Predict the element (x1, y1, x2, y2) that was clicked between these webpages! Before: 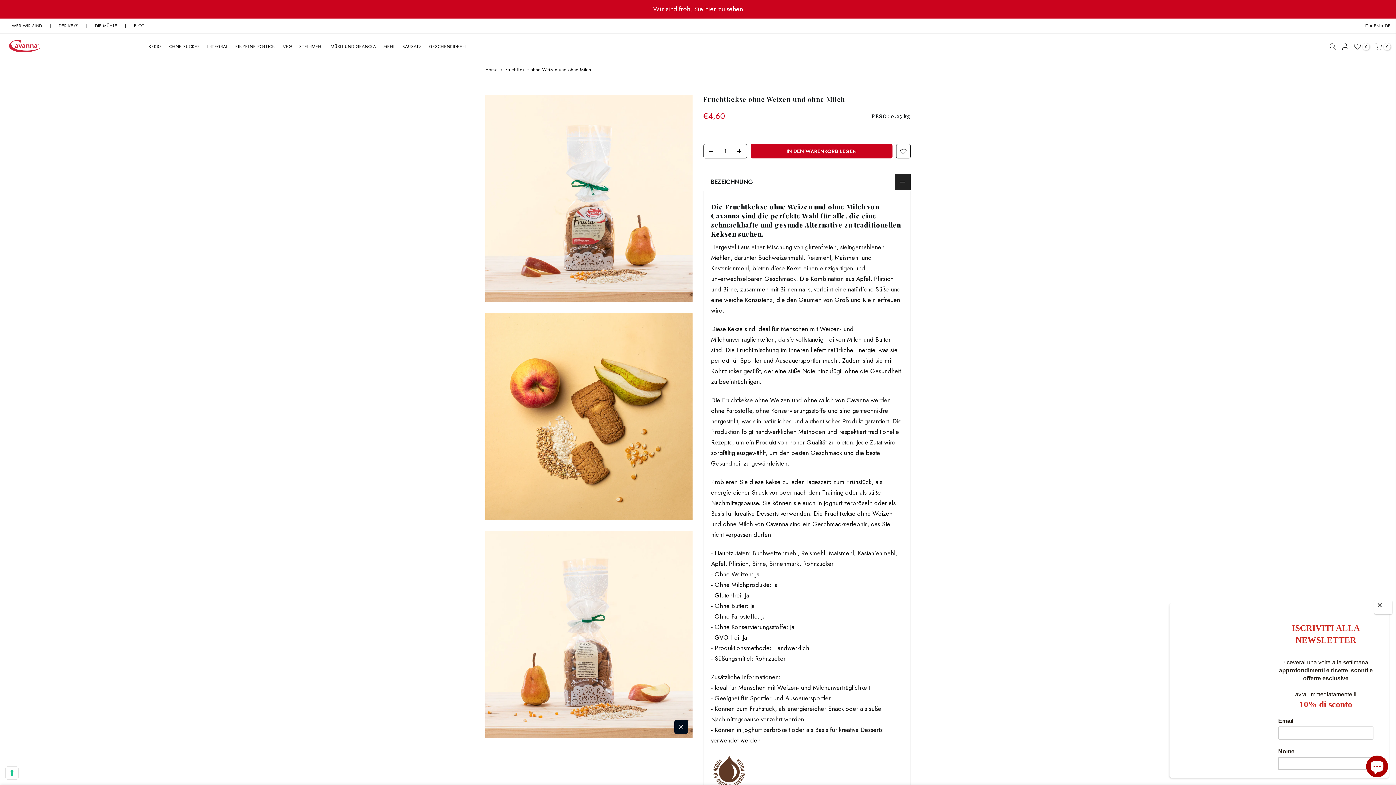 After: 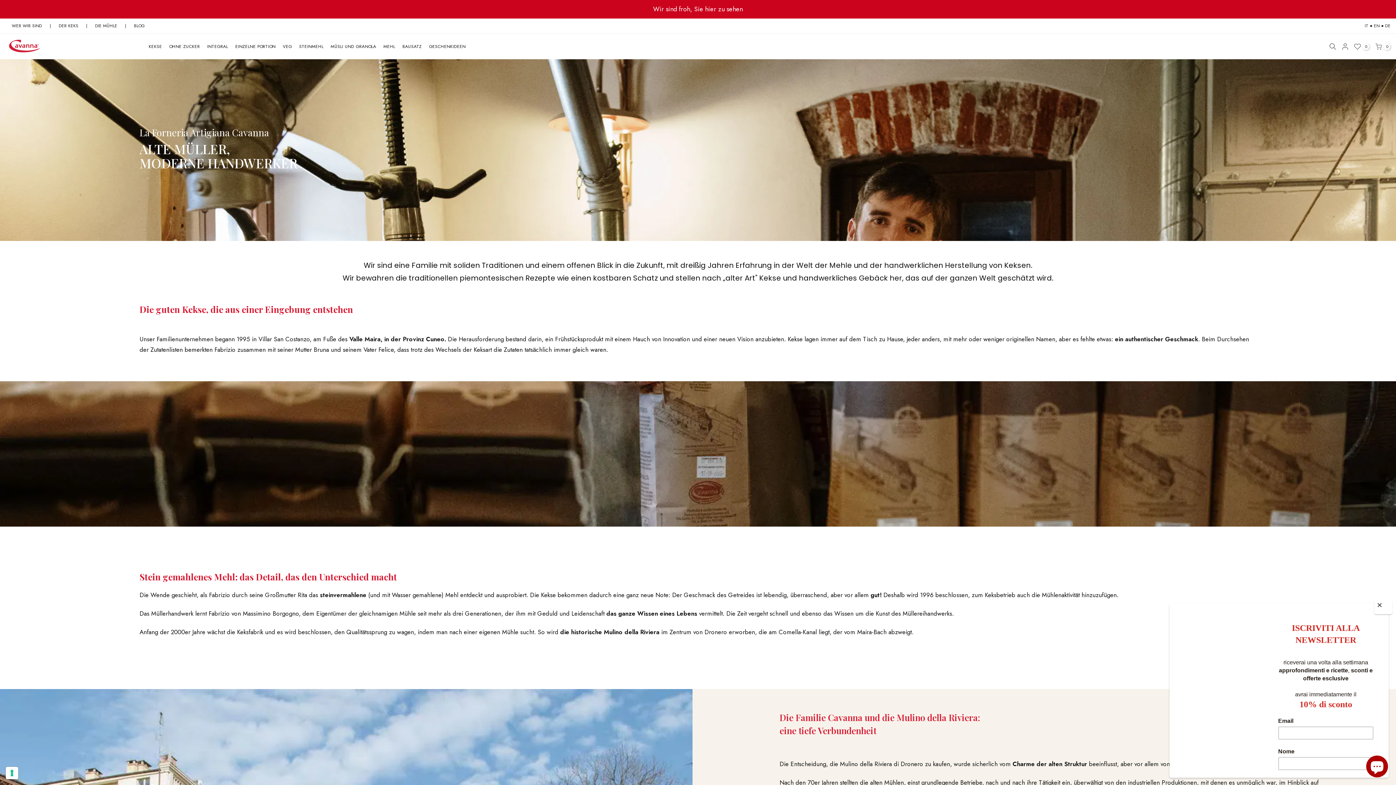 Action: label: WER WIR SIND bbox: (5, 22, 48, 29)